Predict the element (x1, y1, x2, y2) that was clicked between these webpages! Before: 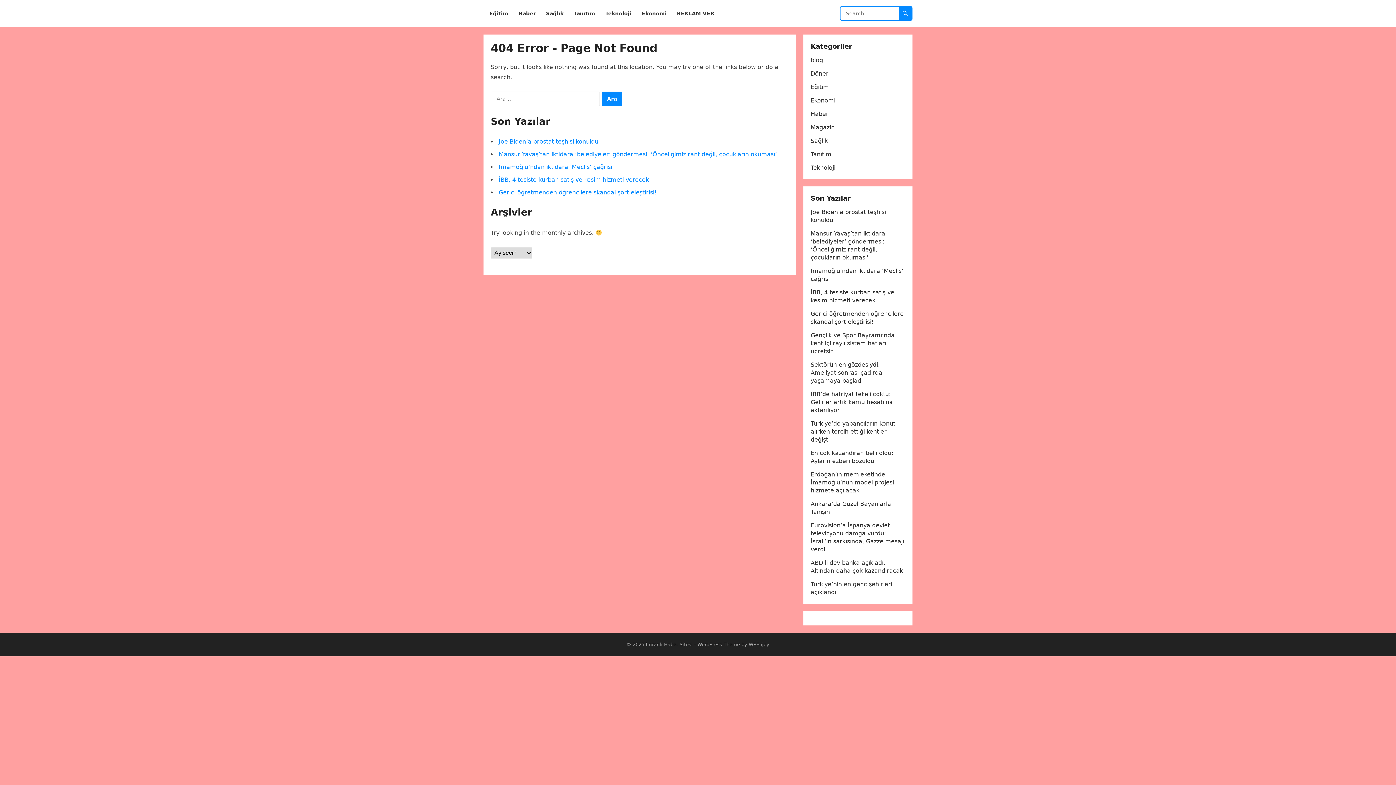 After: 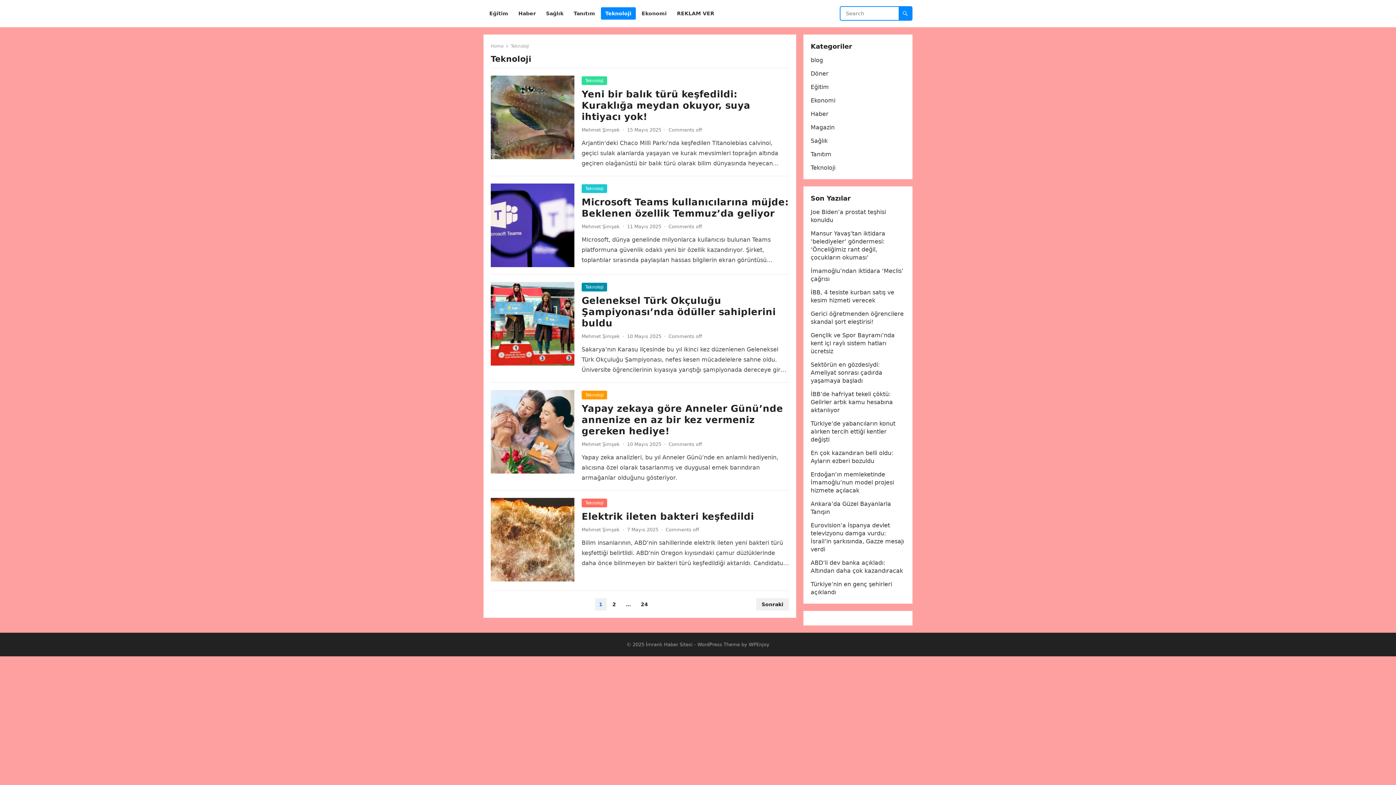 Action: bbox: (601, 0, 636, 27) label: Teknoloji